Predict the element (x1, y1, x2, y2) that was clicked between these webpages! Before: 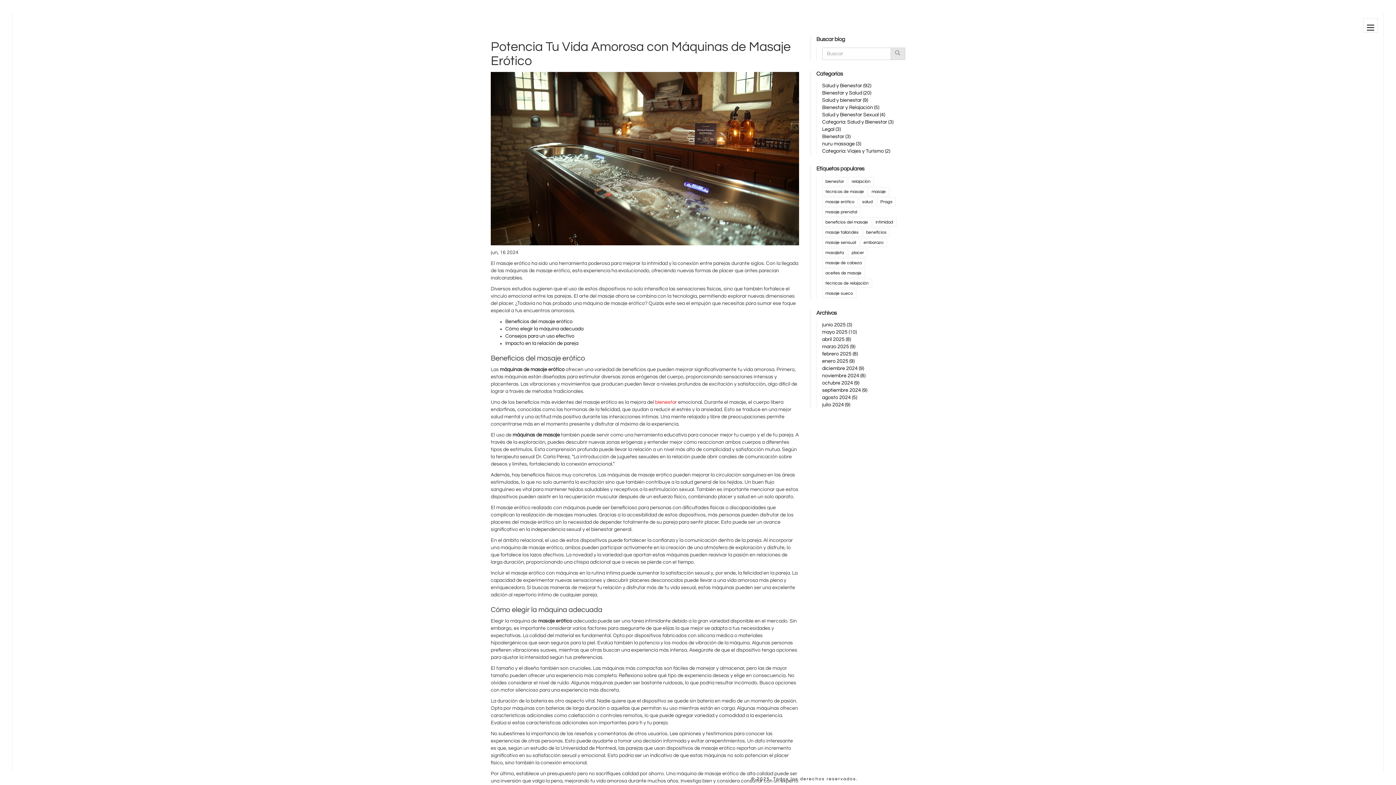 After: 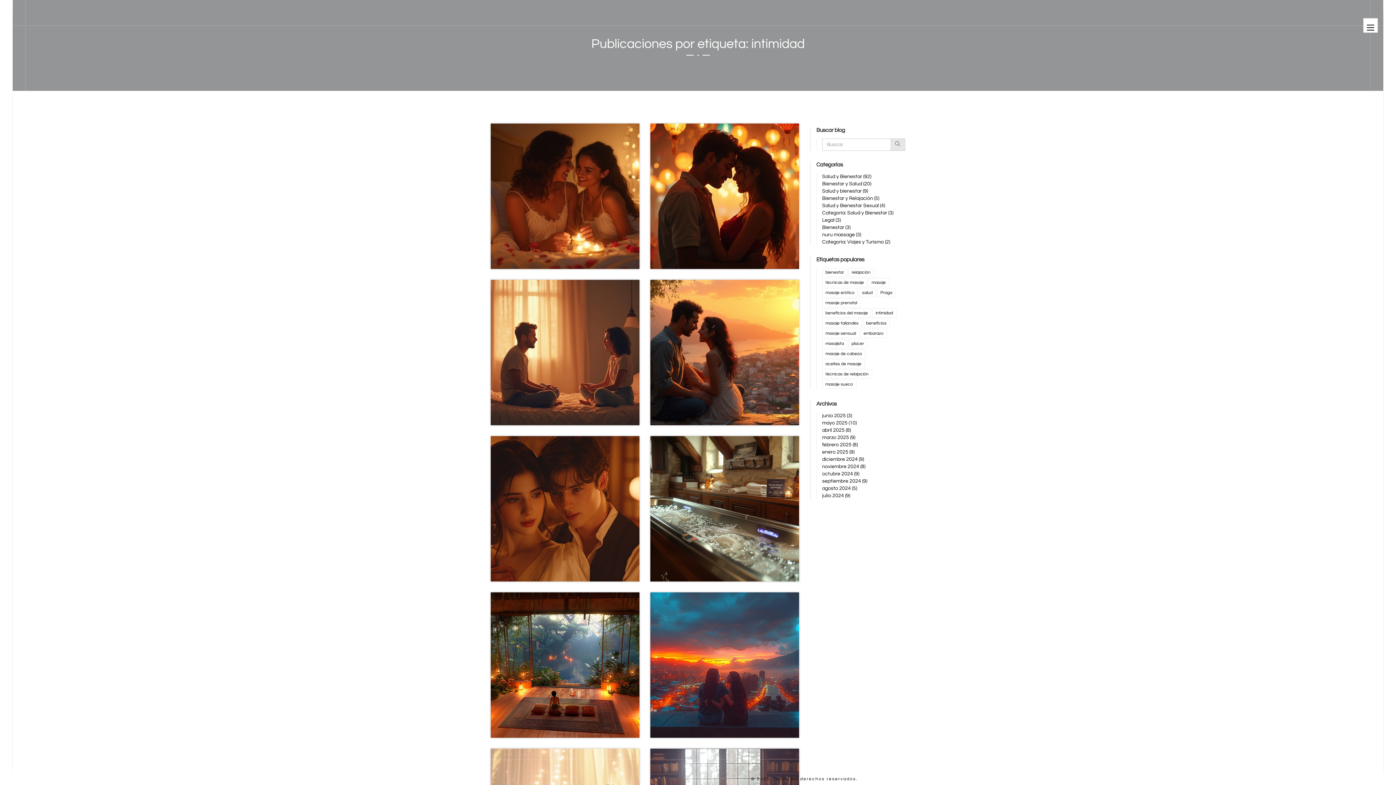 Action: label: intimidad bbox: (872, 217, 896, 226)